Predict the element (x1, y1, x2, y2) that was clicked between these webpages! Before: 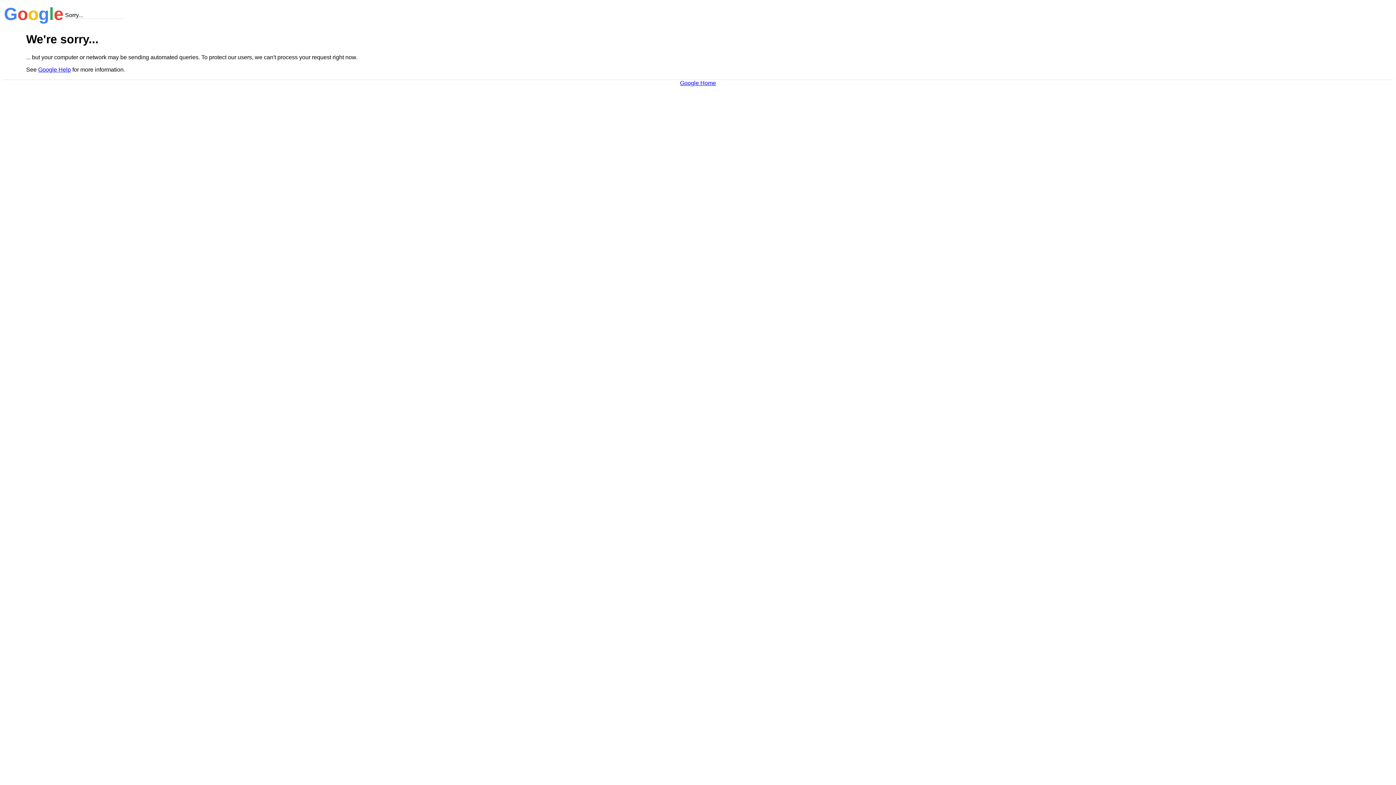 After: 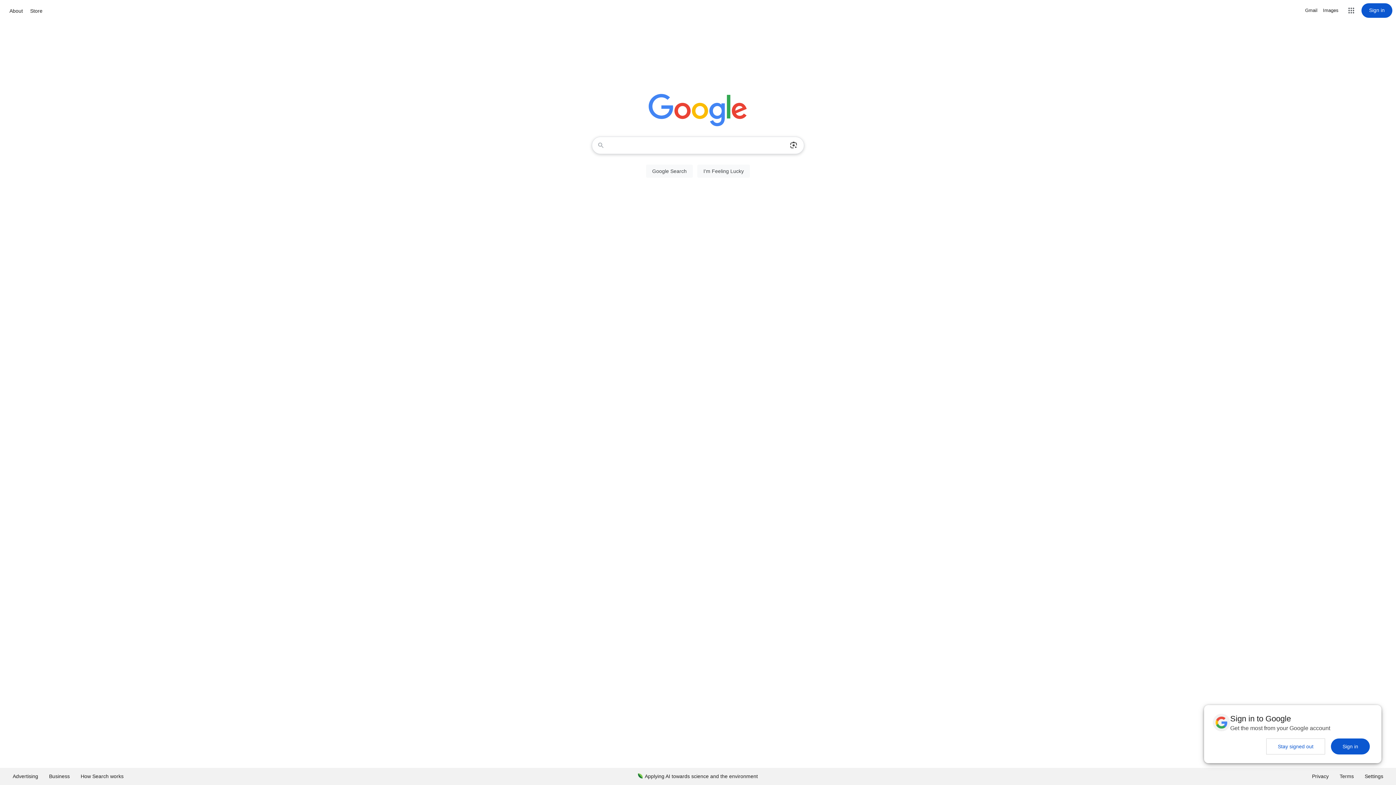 Action: bbox: (680, 79, 716, 86) label: Google Home